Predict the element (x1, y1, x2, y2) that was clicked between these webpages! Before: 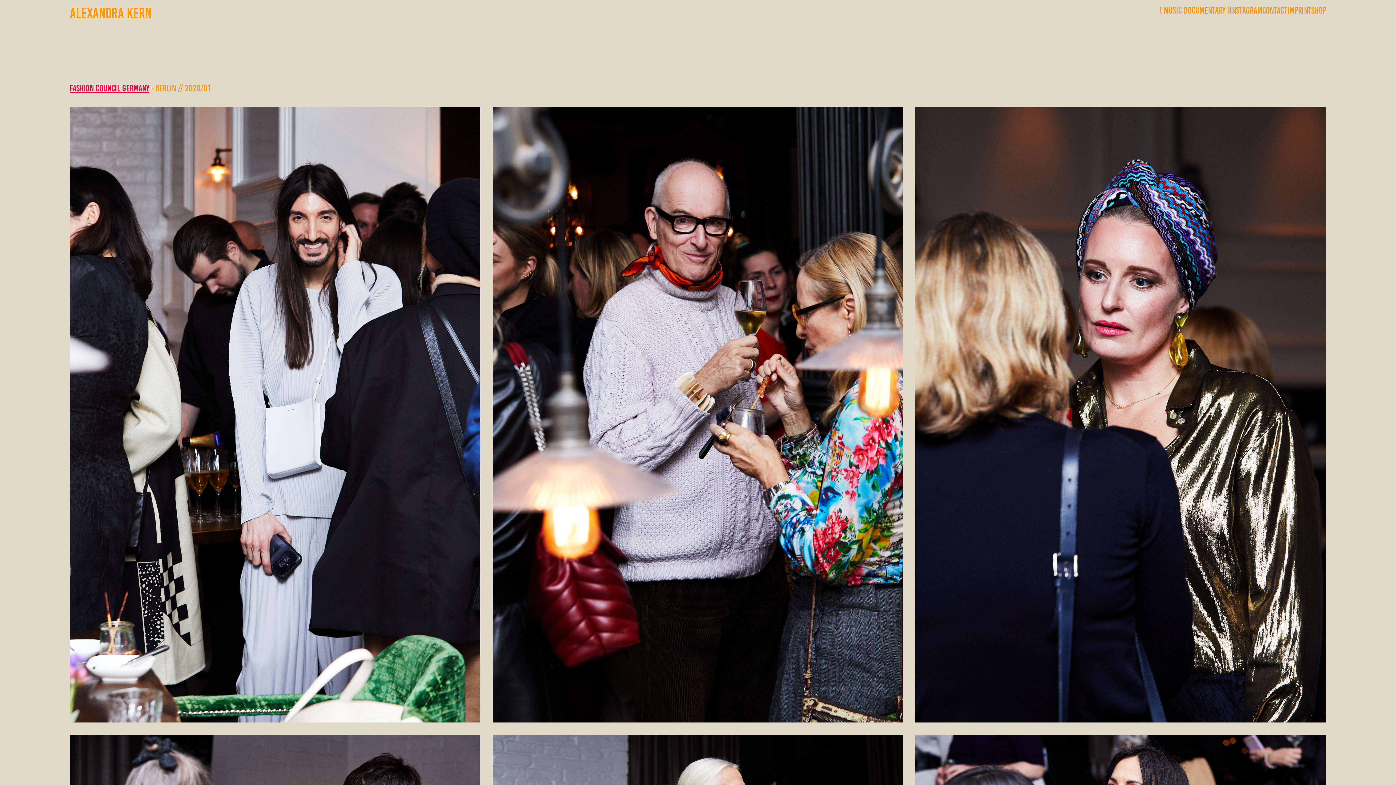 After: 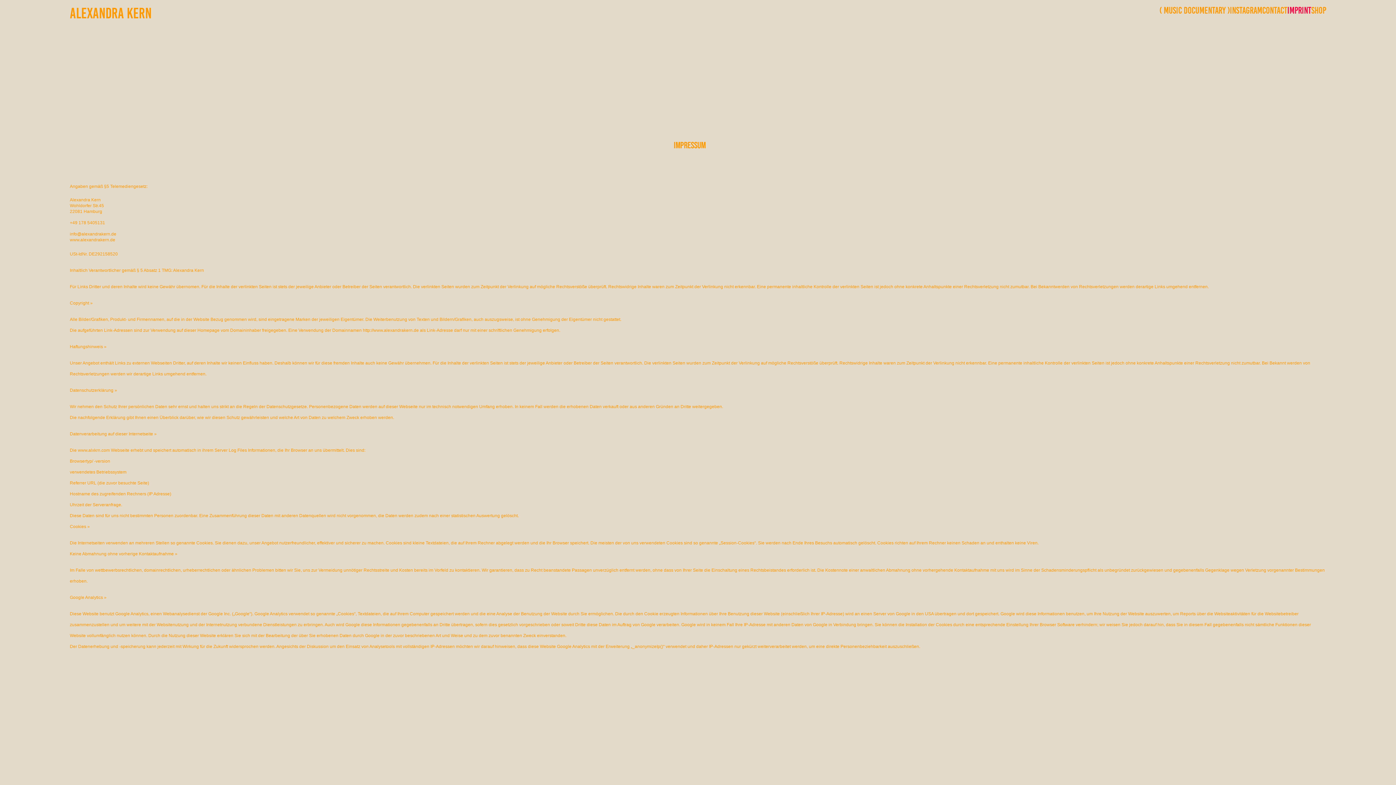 Action: bbox: (1287, 4, 1311, 15) label: Imprint